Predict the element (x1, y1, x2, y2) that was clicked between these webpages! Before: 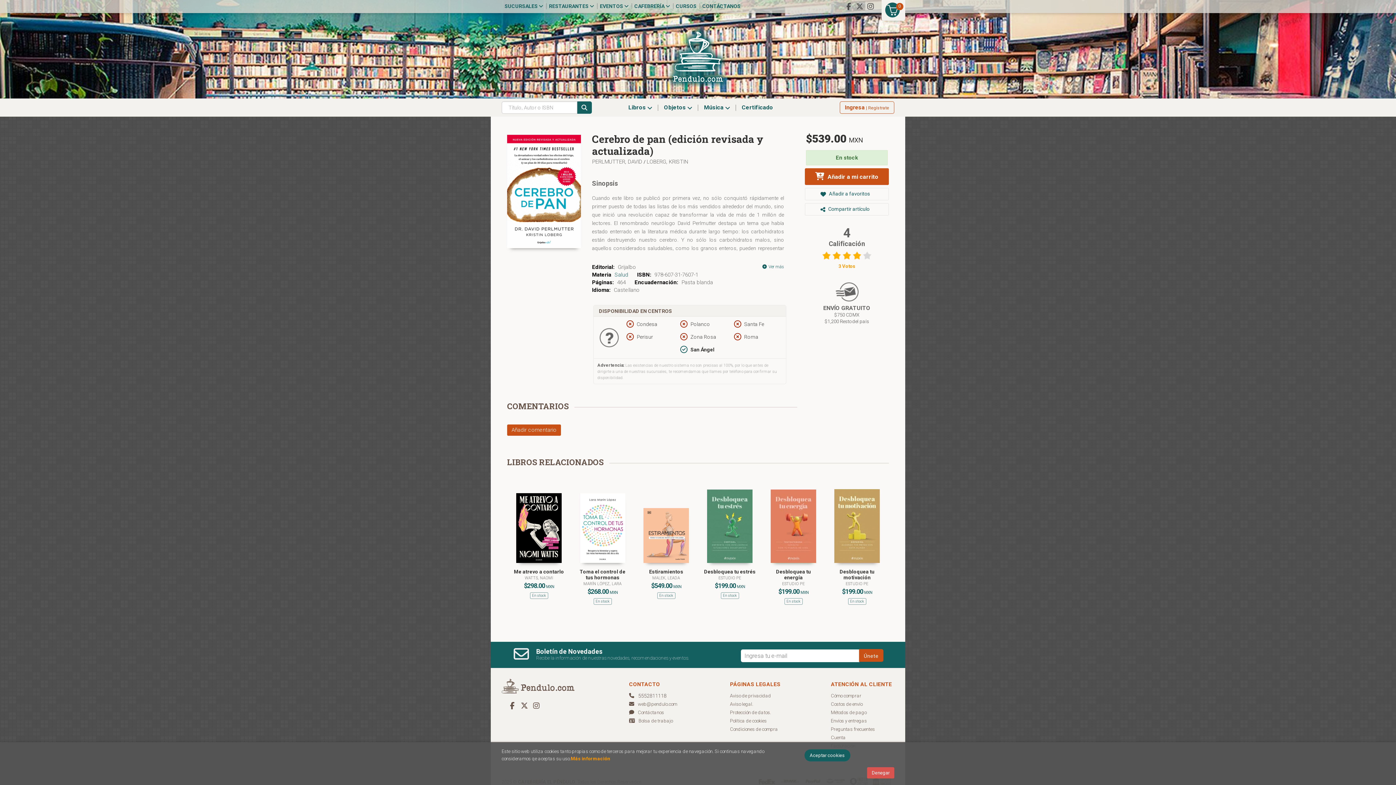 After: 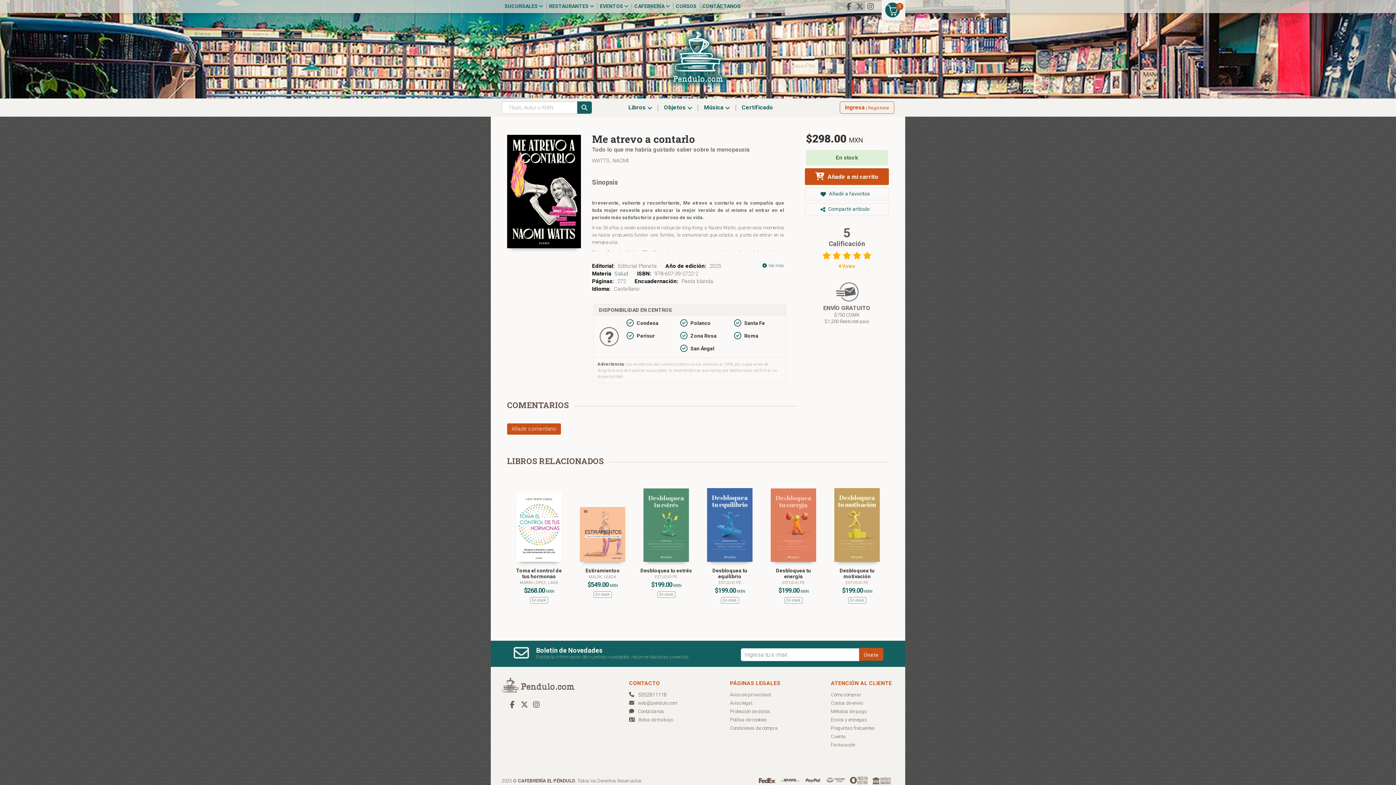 Action: bbox: (516, 493, 561, 563)